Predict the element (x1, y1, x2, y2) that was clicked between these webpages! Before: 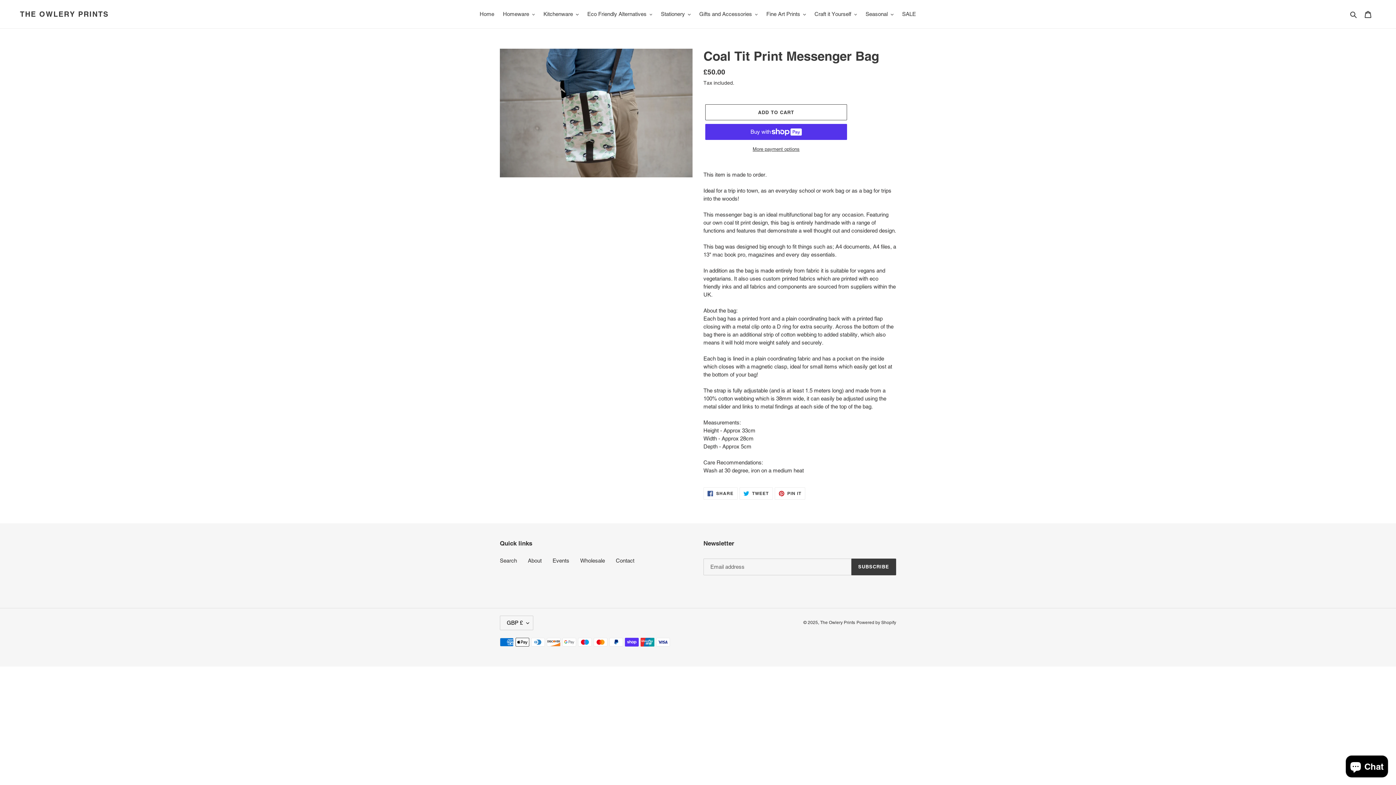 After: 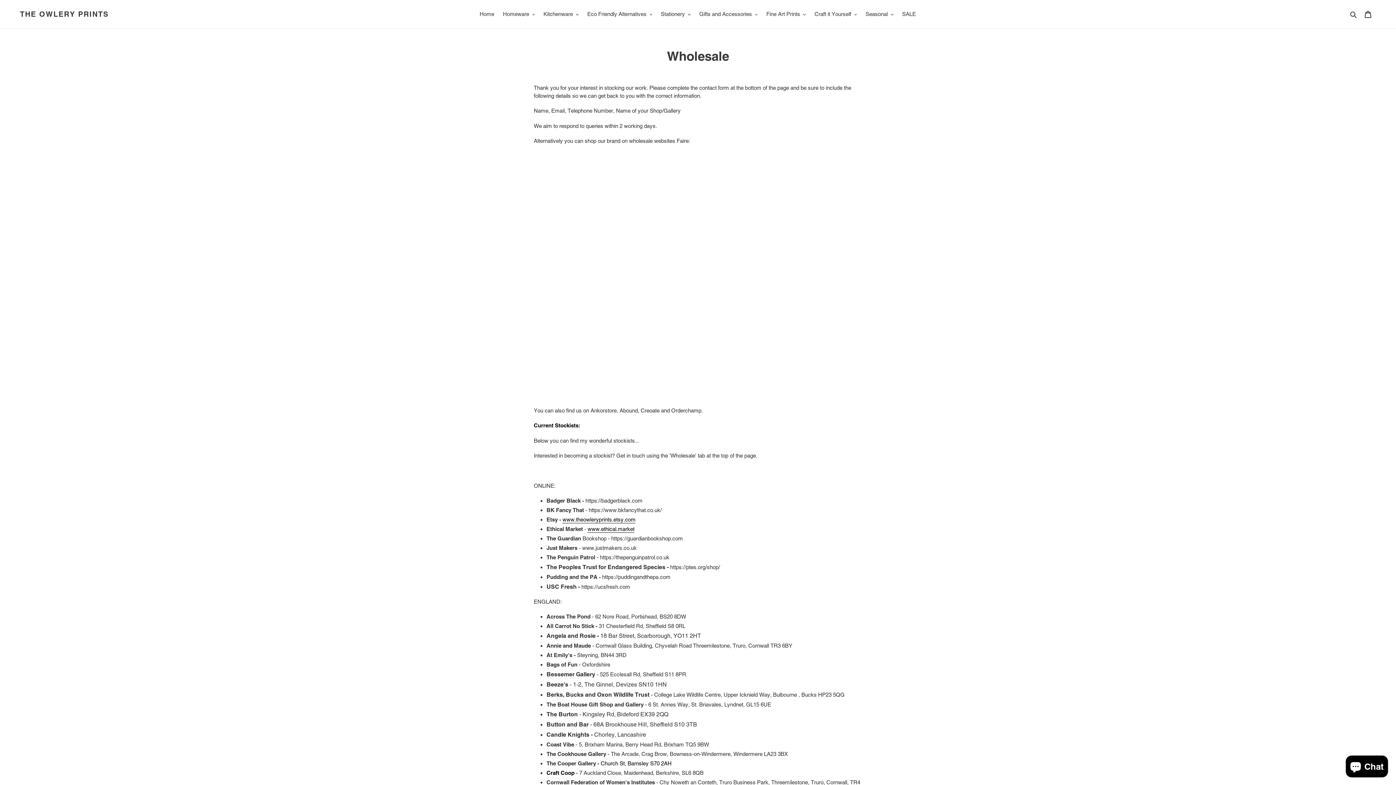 Action: label: Wholesale bbox: (580, 557, 605, 563)